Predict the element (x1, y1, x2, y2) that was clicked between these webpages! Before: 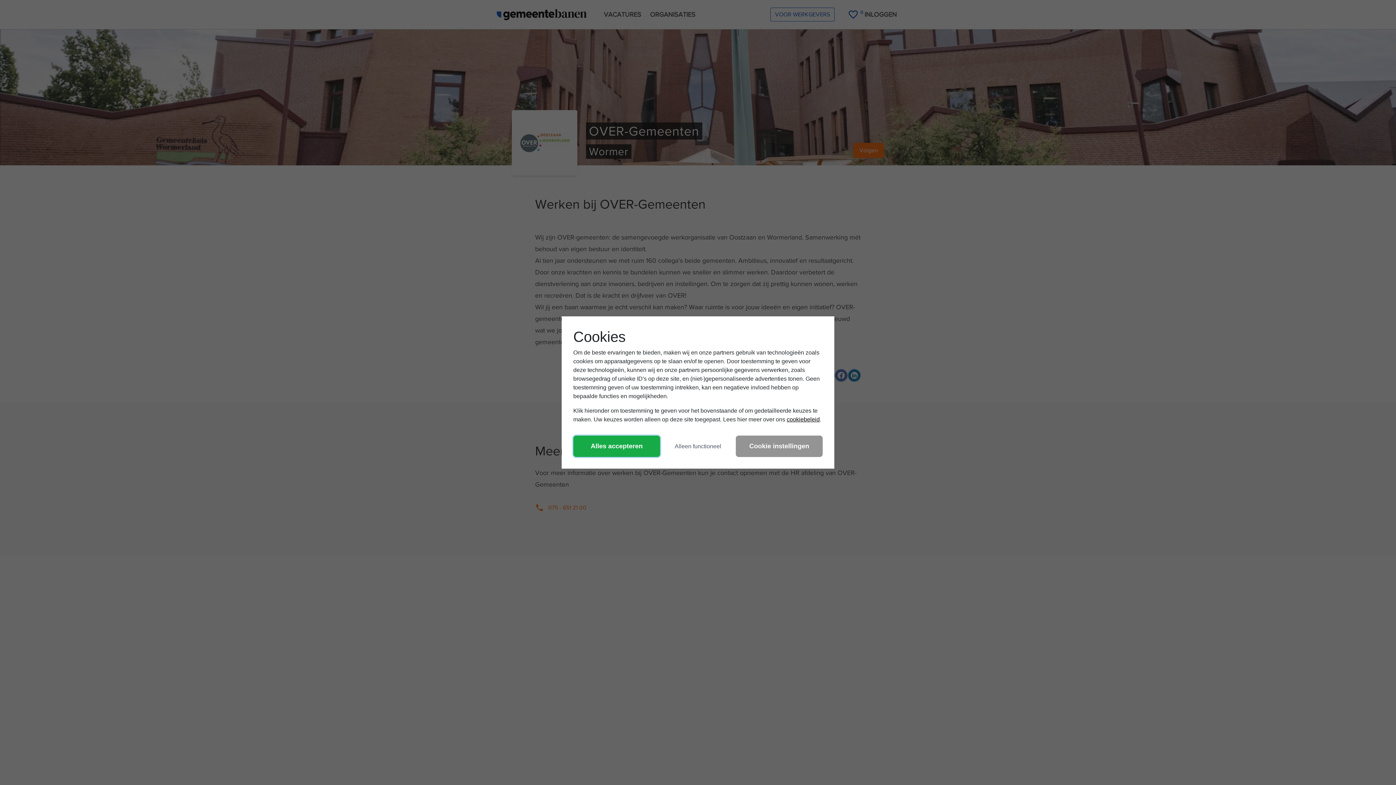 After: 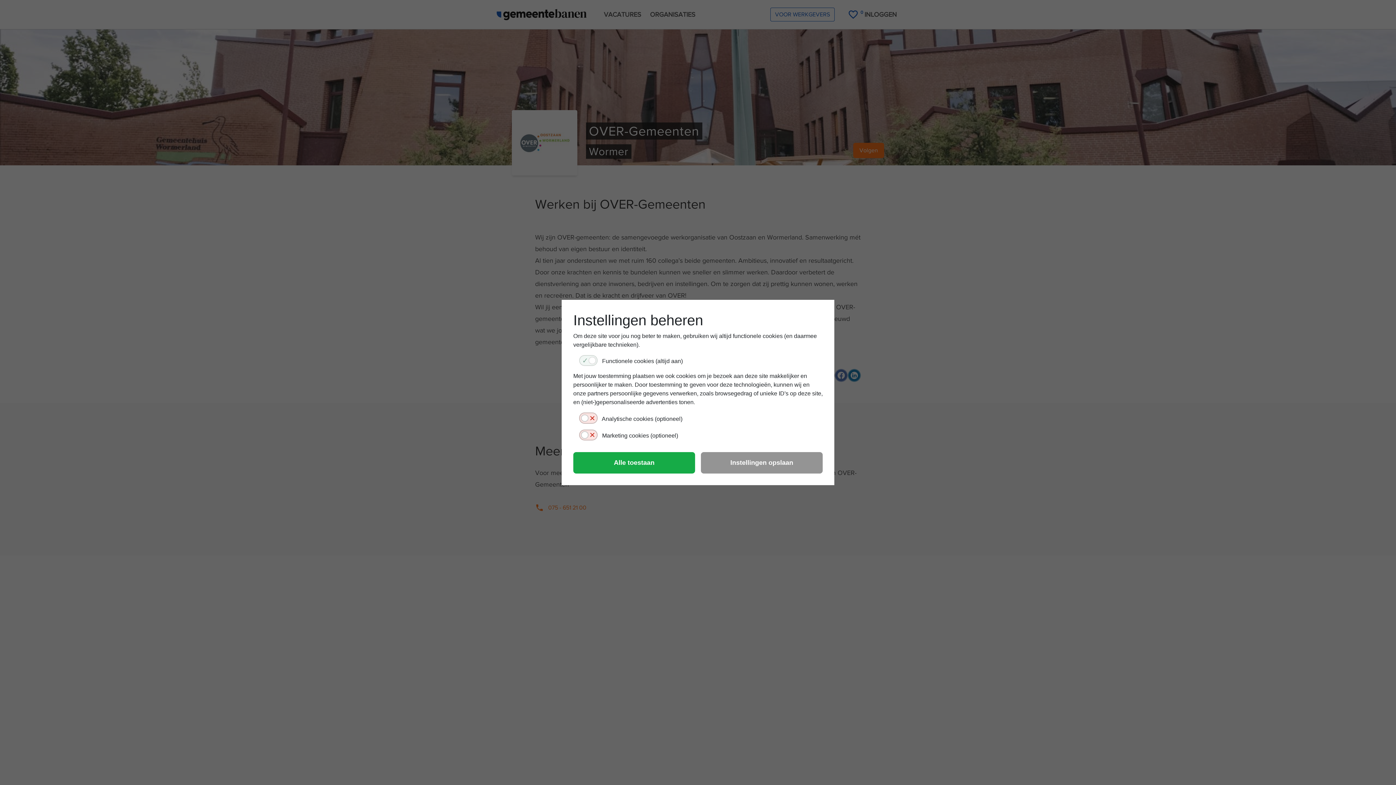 Action: bbox: (736, 435, 822, 457) label: Cookie instellingen